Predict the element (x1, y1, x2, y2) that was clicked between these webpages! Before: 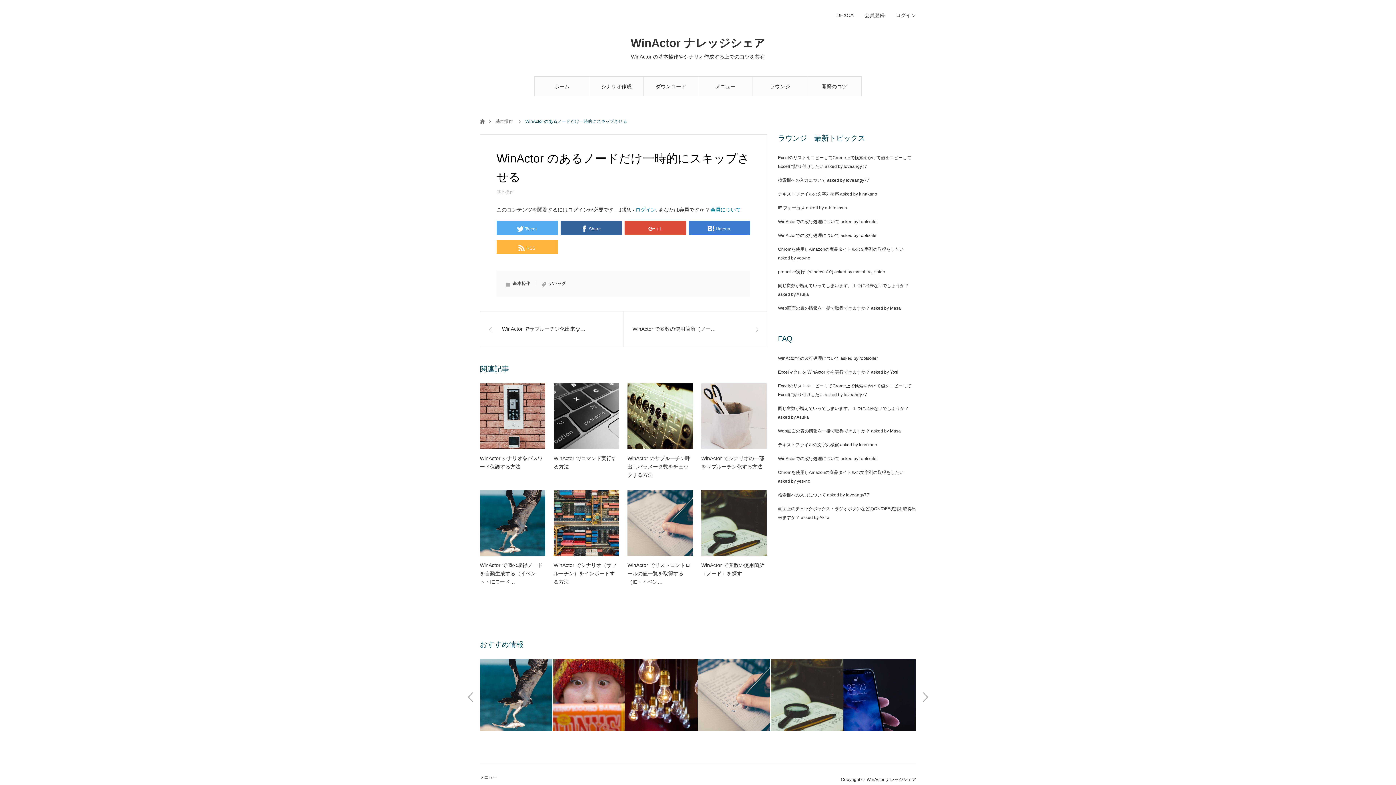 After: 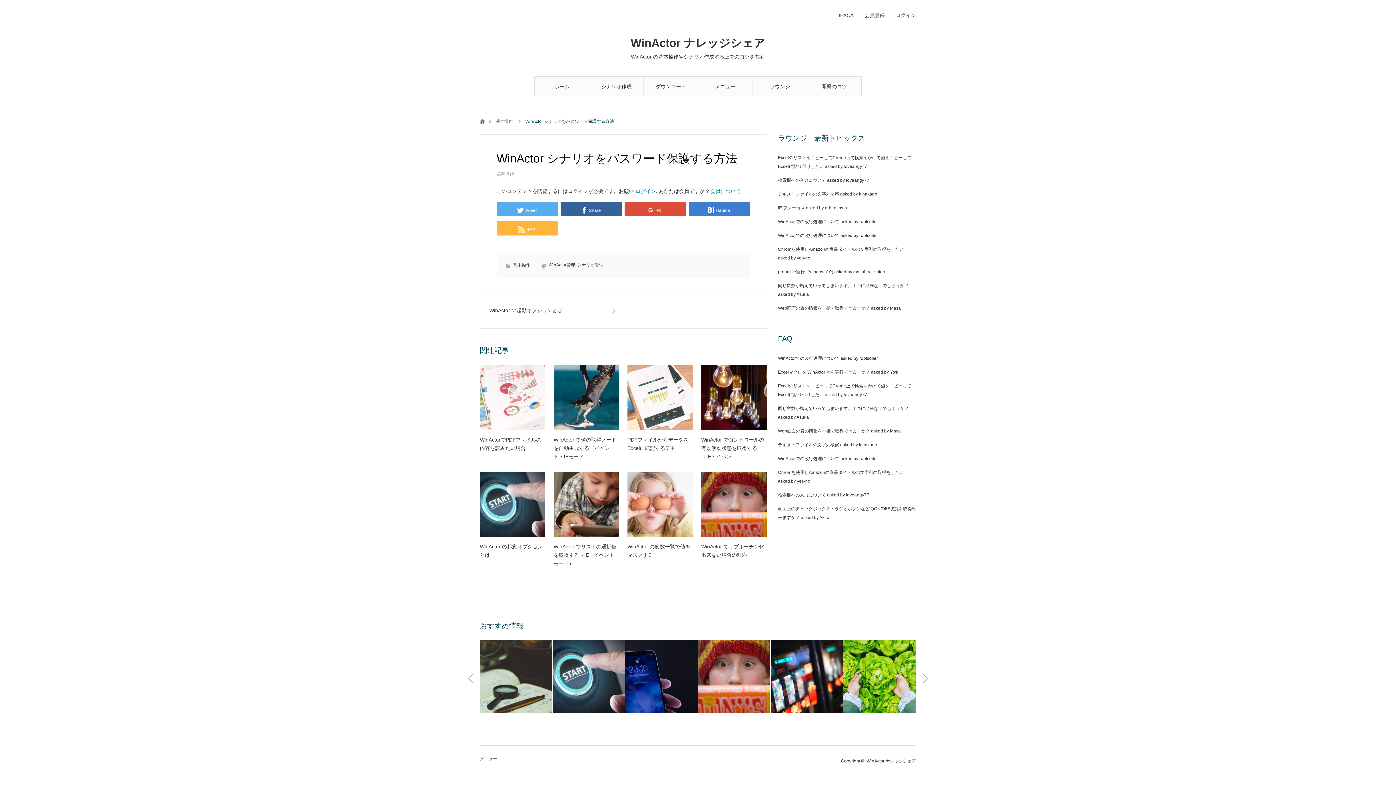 Action: bbox: (480, 383, 545, 449)